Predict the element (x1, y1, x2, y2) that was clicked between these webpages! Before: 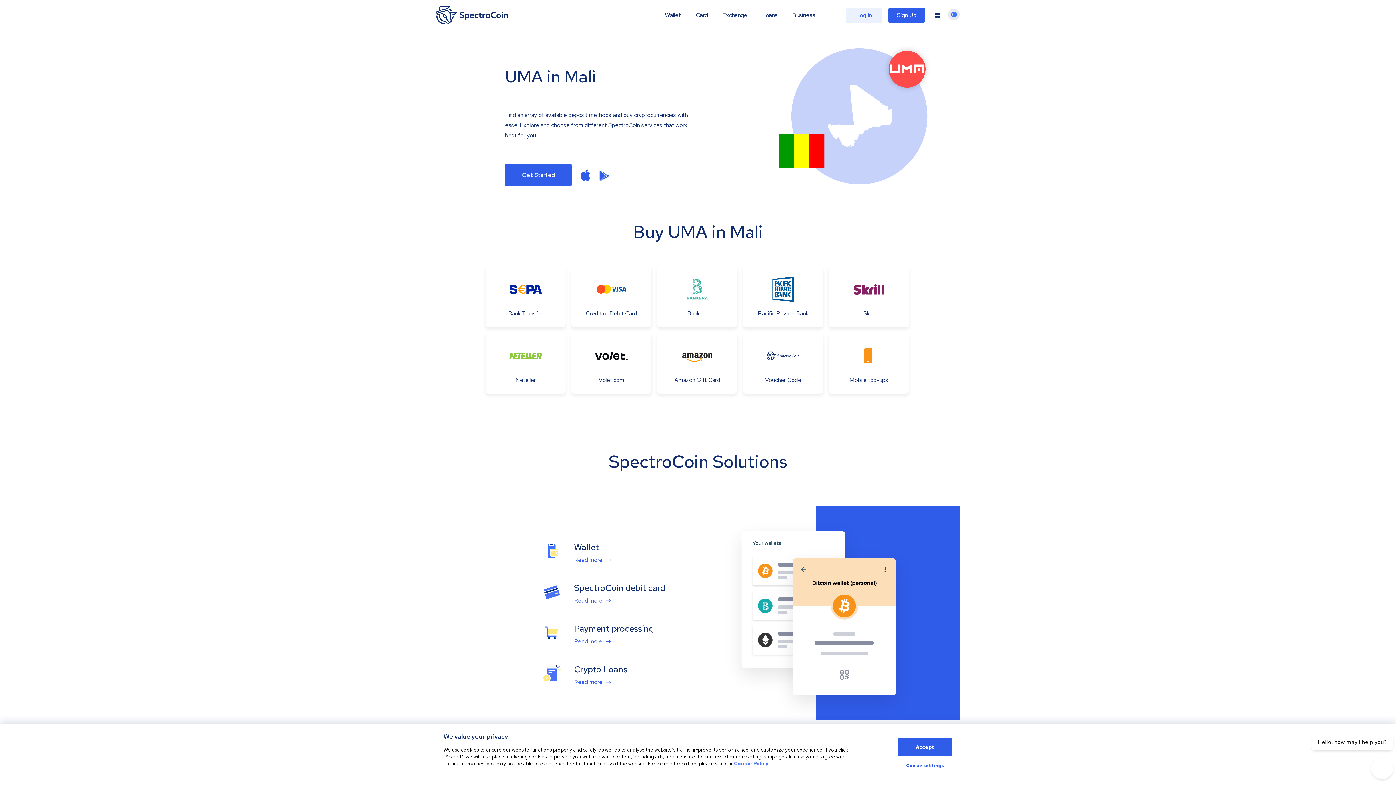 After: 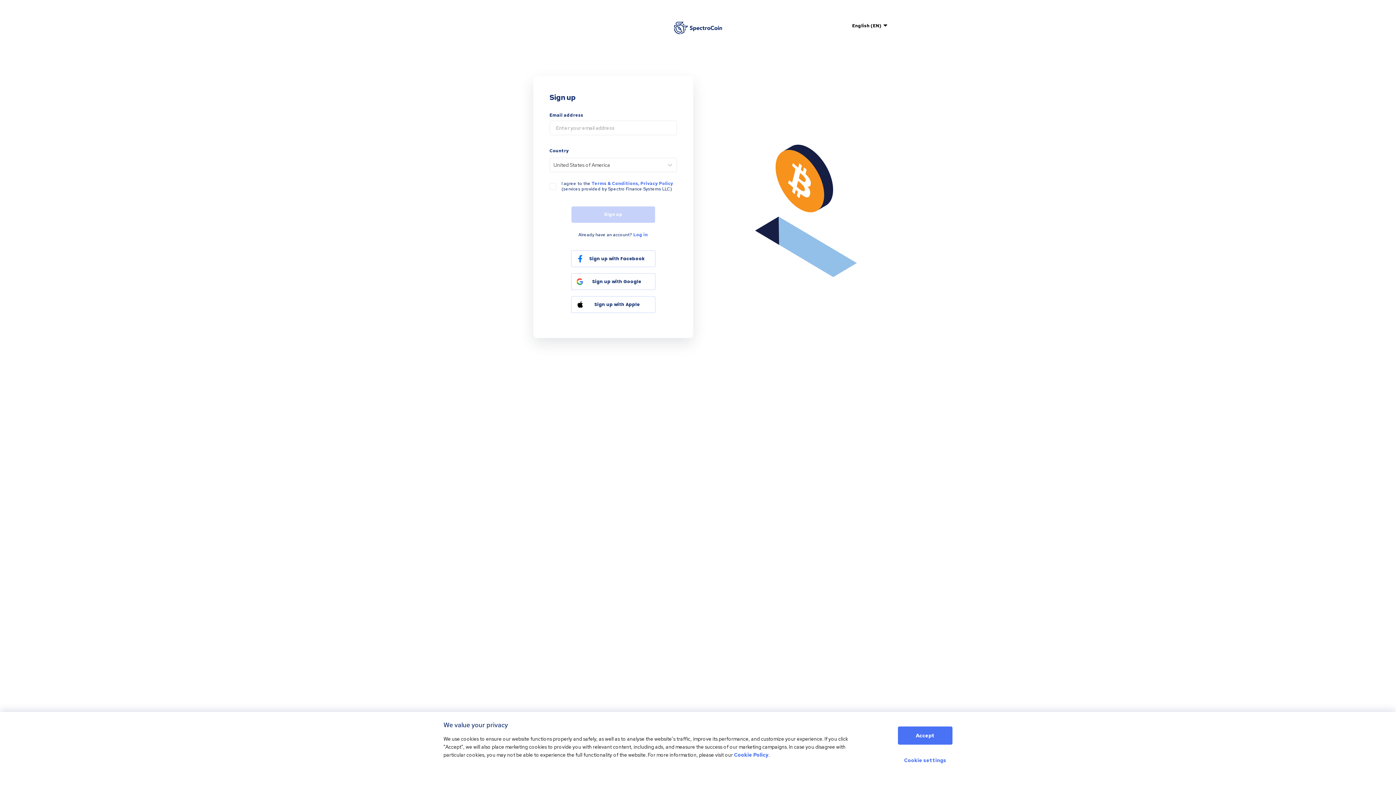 Action: label: Get Started bbox: (505, 164, 572, 186)